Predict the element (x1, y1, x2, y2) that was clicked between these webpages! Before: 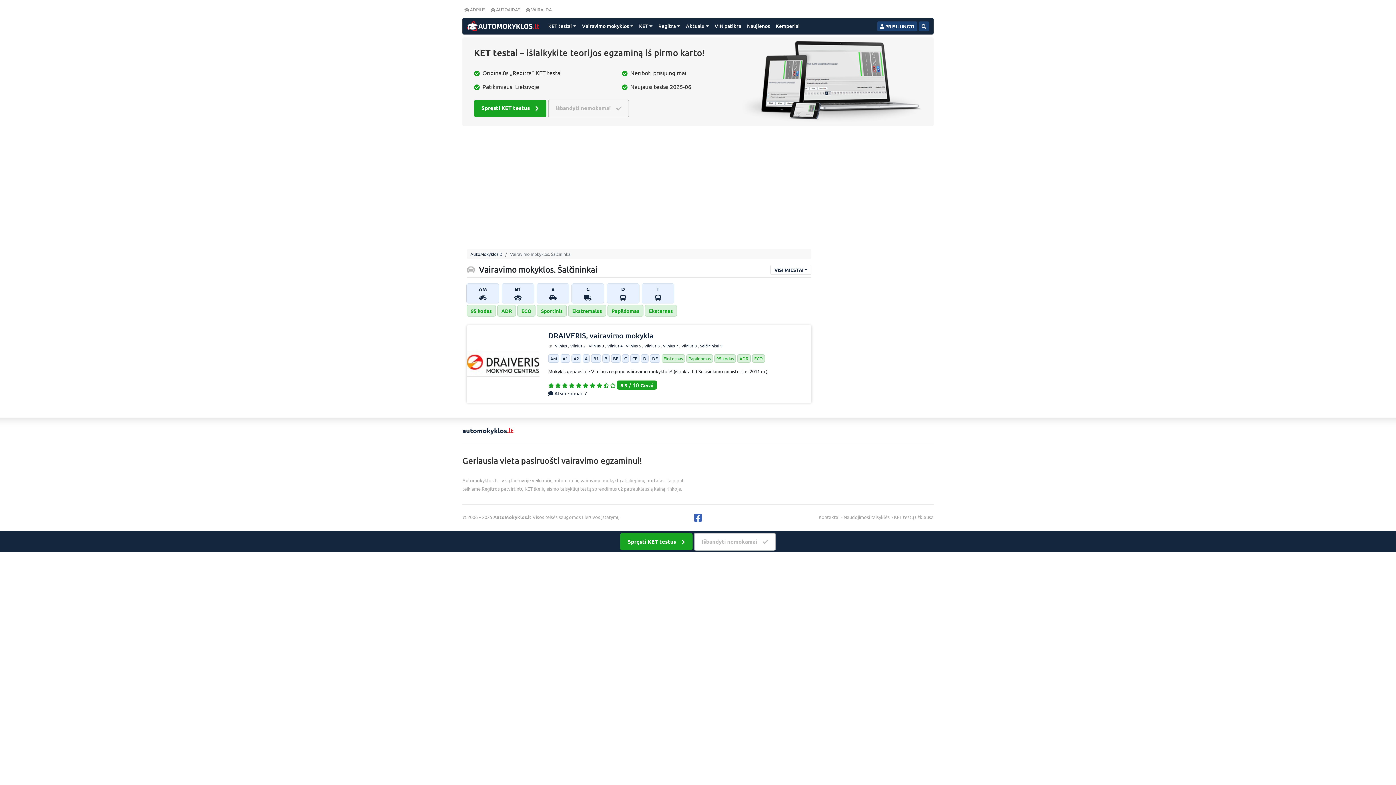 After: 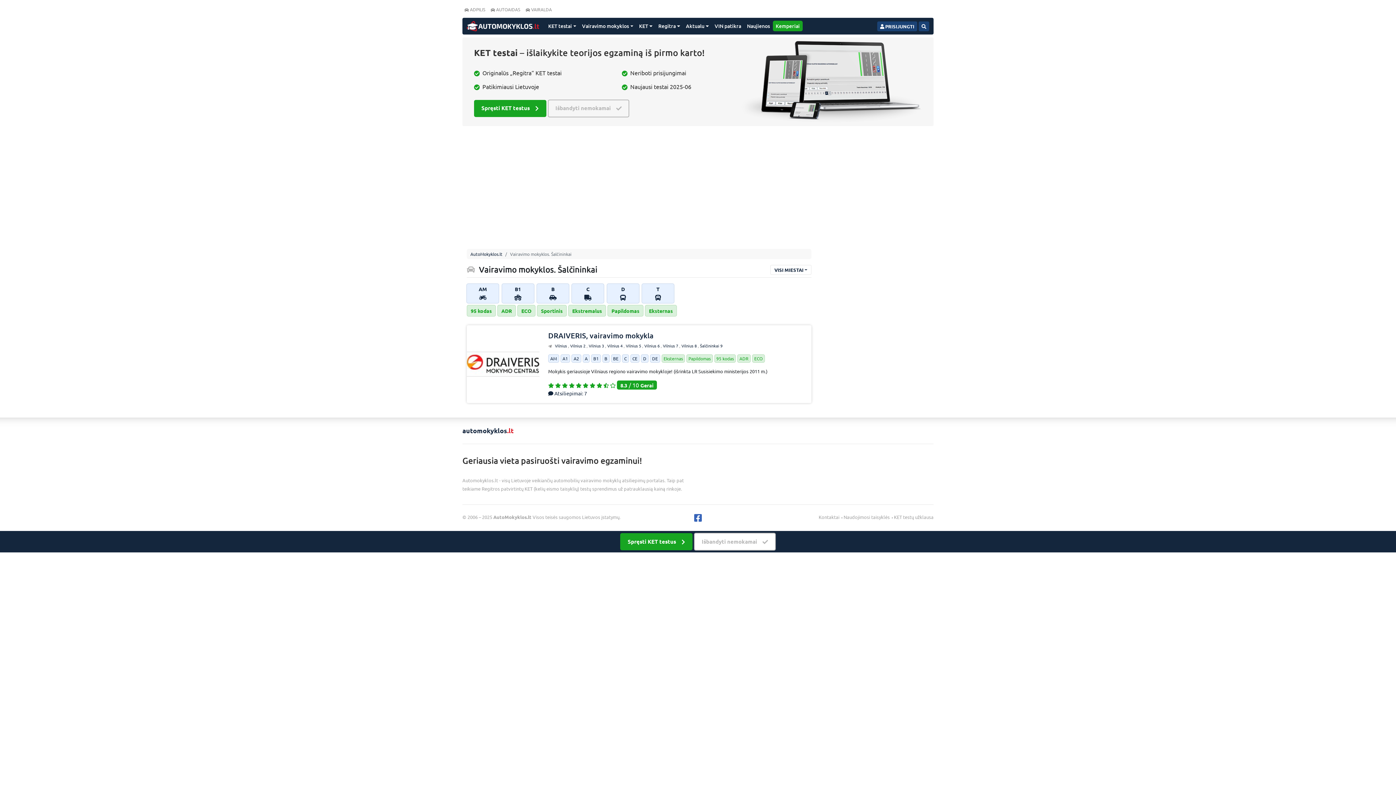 Action: label: Kemperiai bbox: (772, 20, 802, 31)